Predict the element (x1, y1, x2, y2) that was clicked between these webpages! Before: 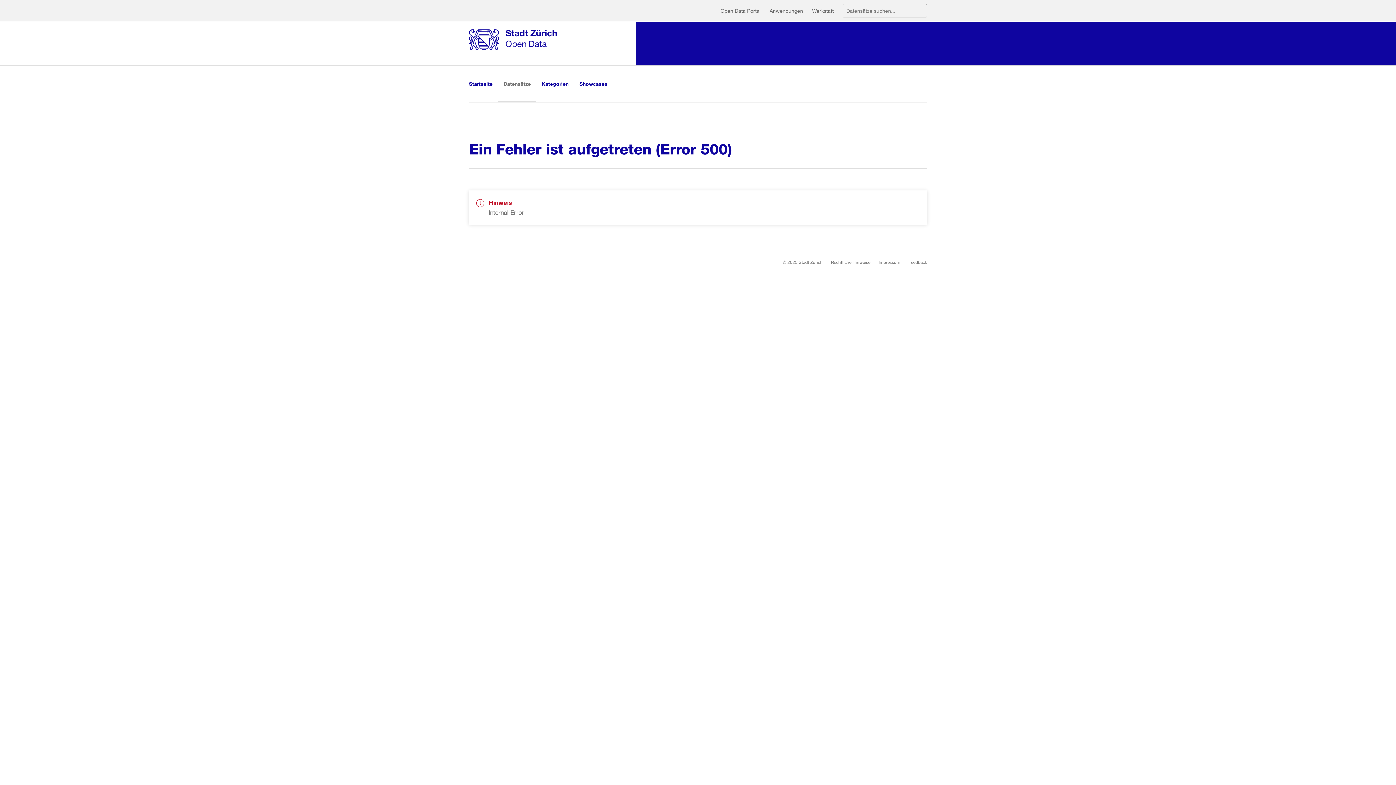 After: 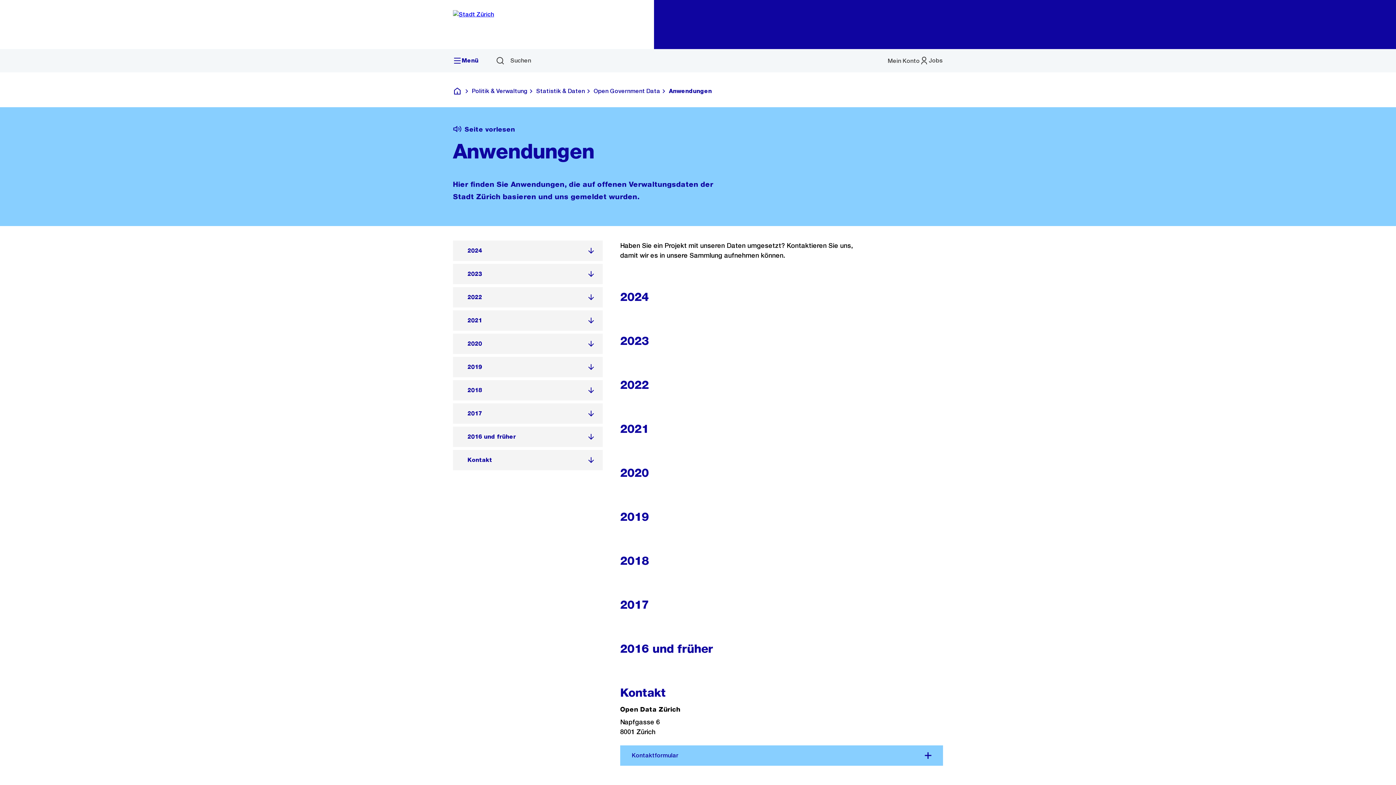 Action: label: Anwendungen bbox: (769, 2, 812, 19)